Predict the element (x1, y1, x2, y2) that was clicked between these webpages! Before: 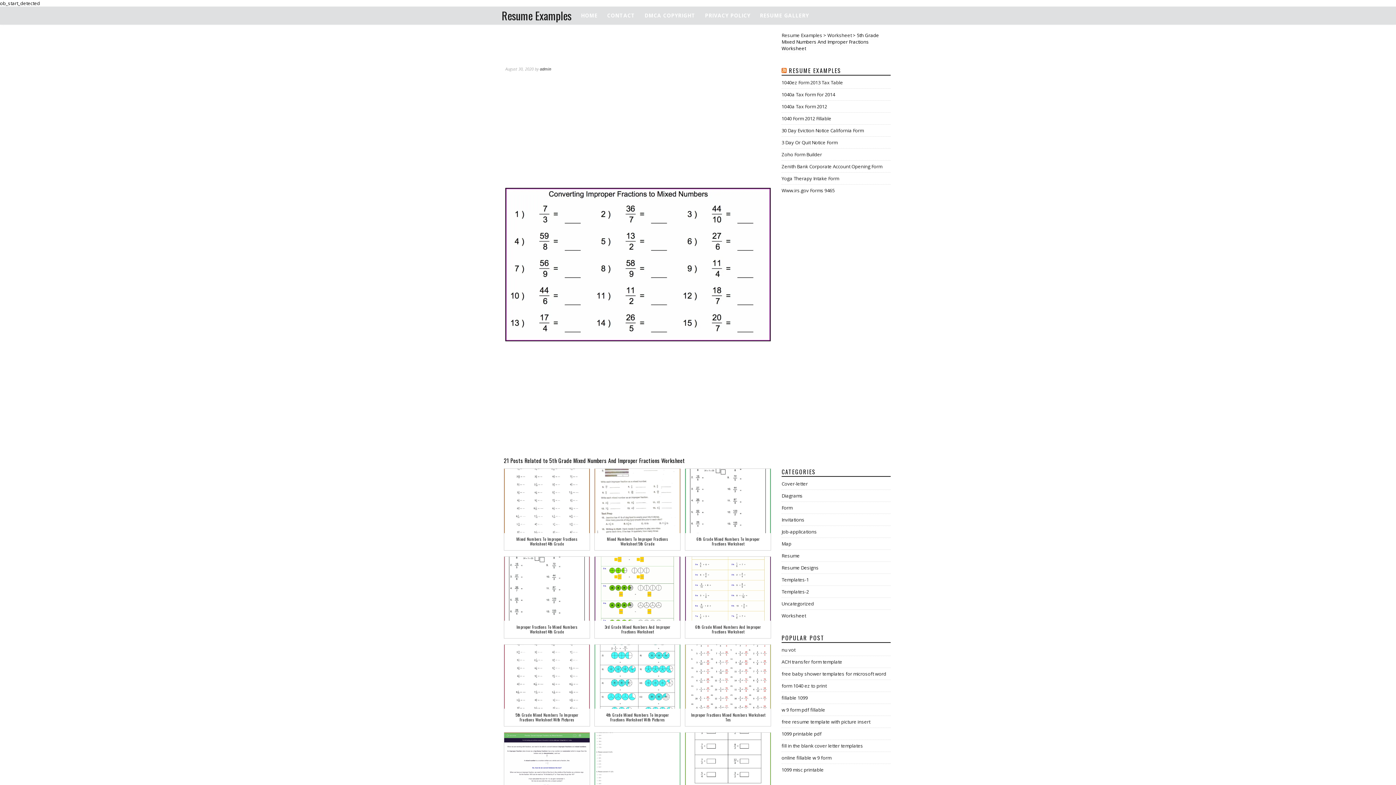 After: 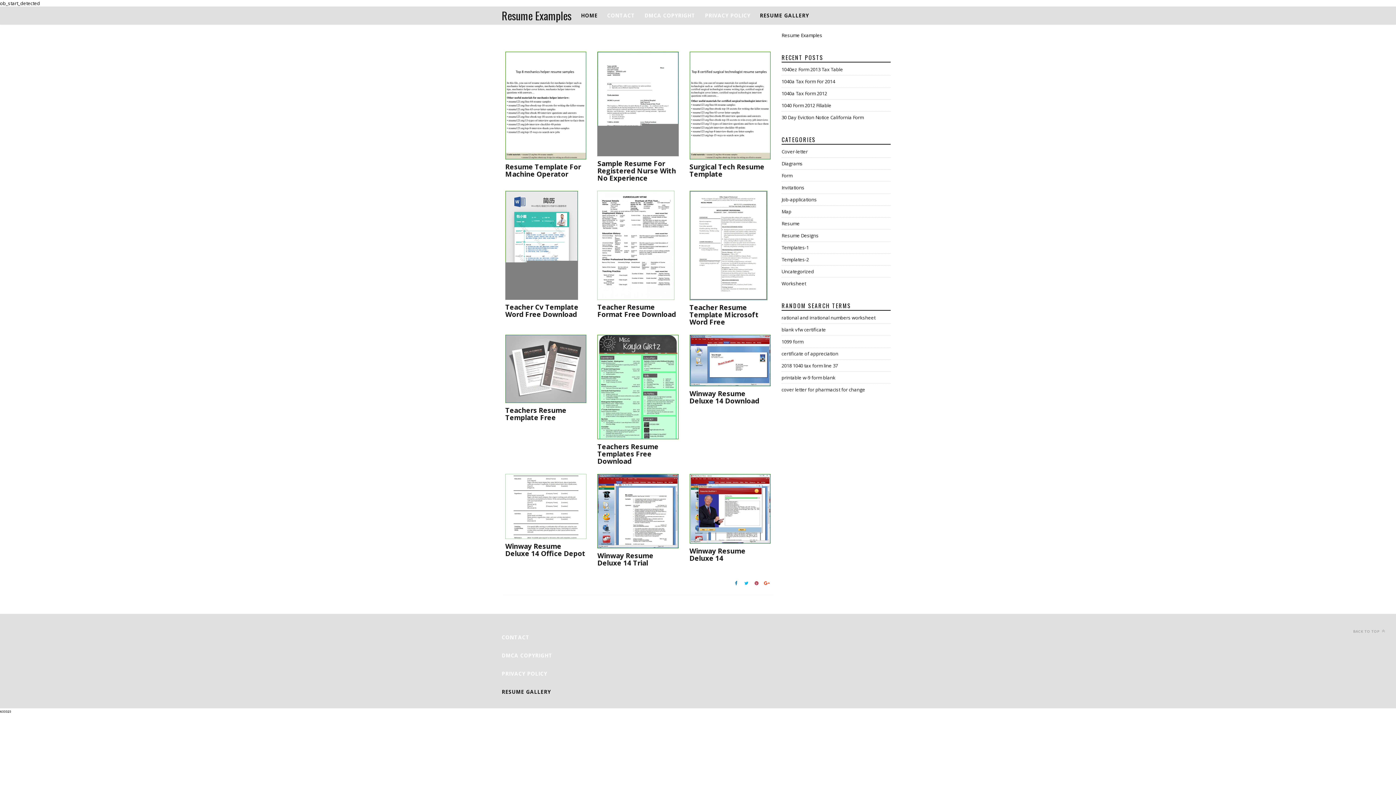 Action: label: HOME bbox: (581, 6, 597, 24)